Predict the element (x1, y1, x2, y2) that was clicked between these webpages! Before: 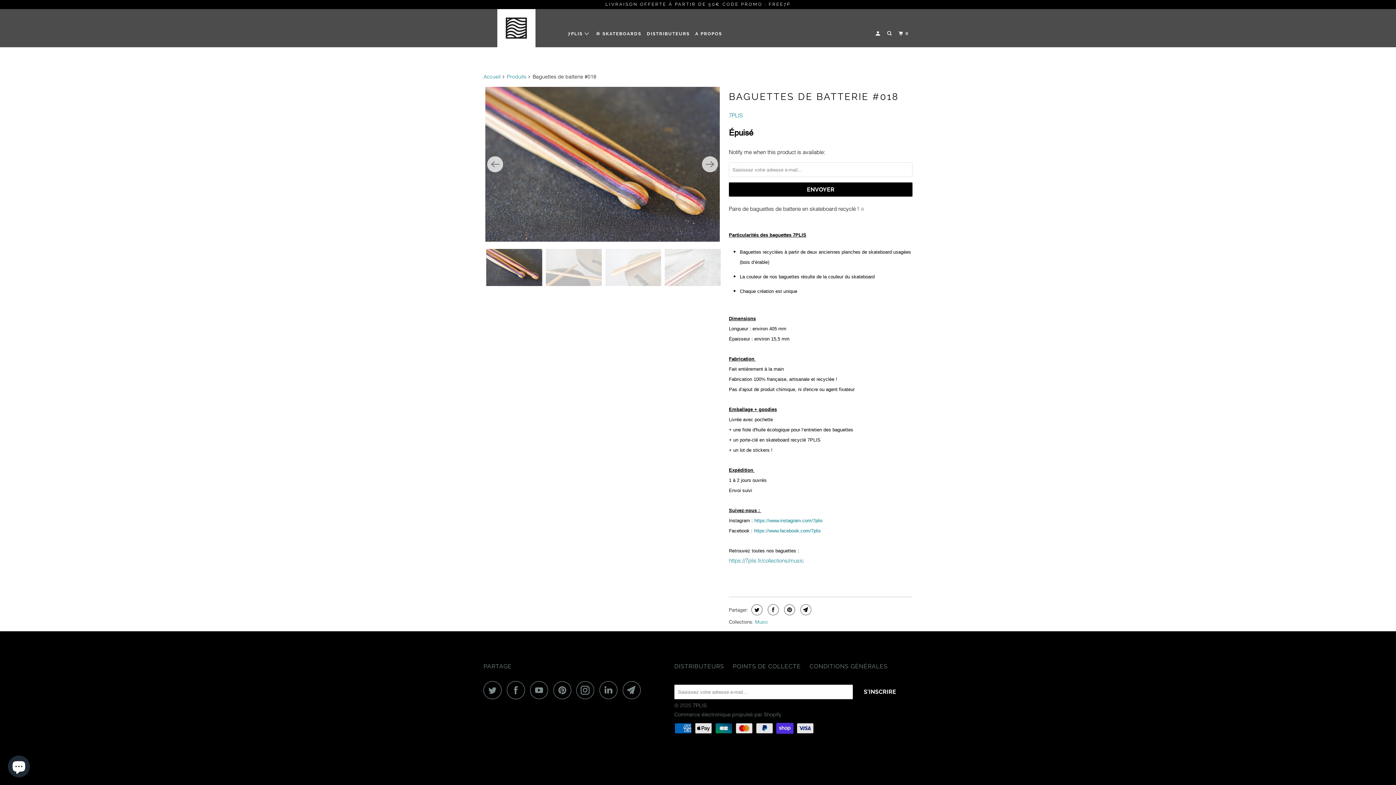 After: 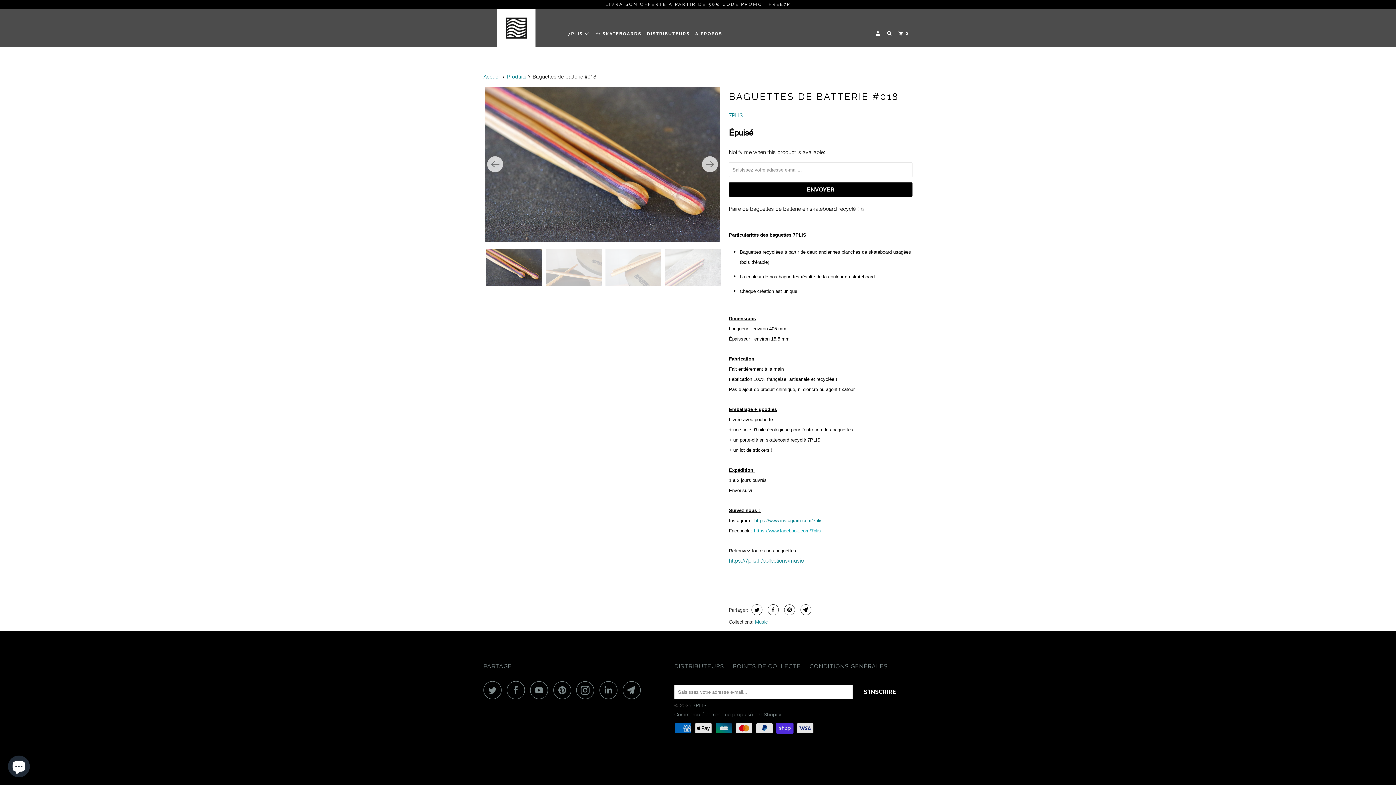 Action: label: https://www.facebook.com/7plis bbox: (754, 528, 821, 533)